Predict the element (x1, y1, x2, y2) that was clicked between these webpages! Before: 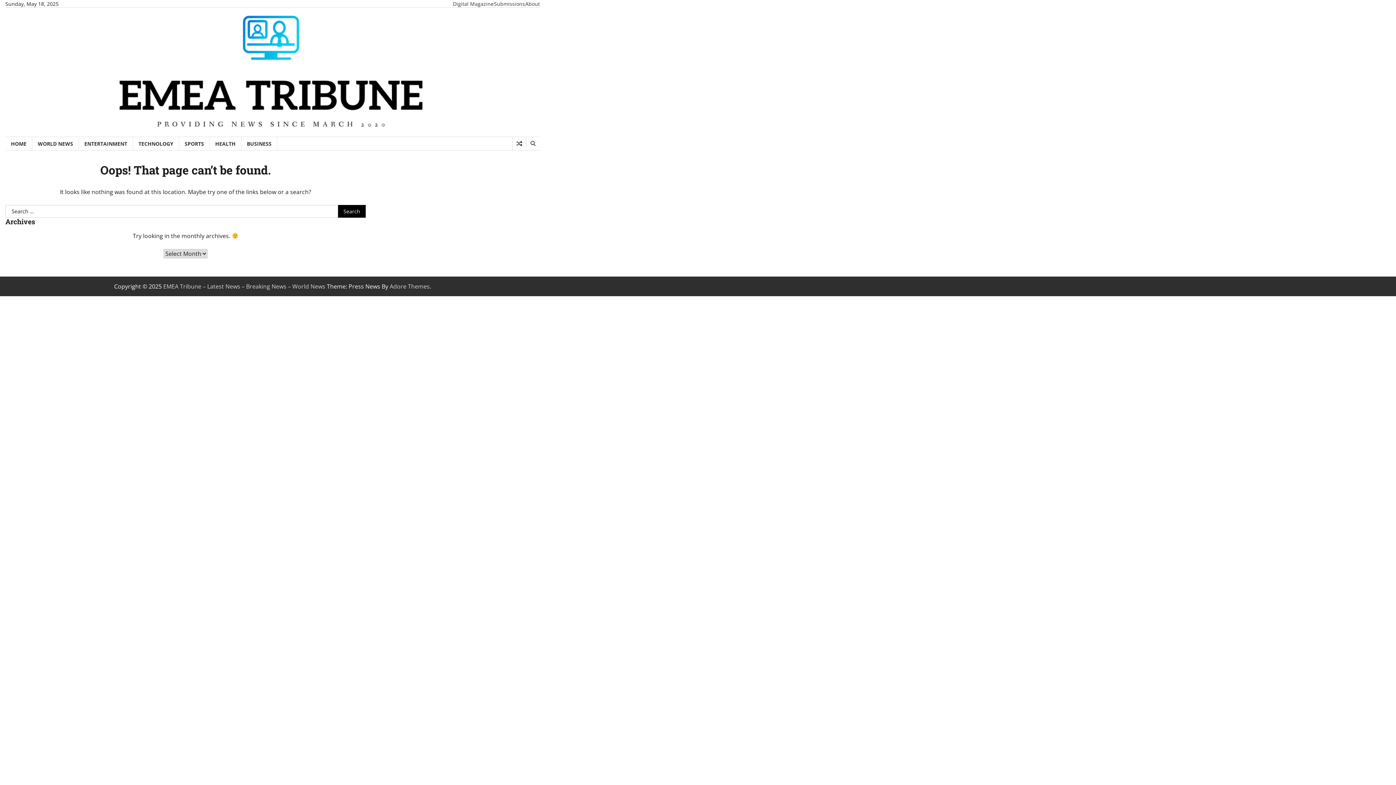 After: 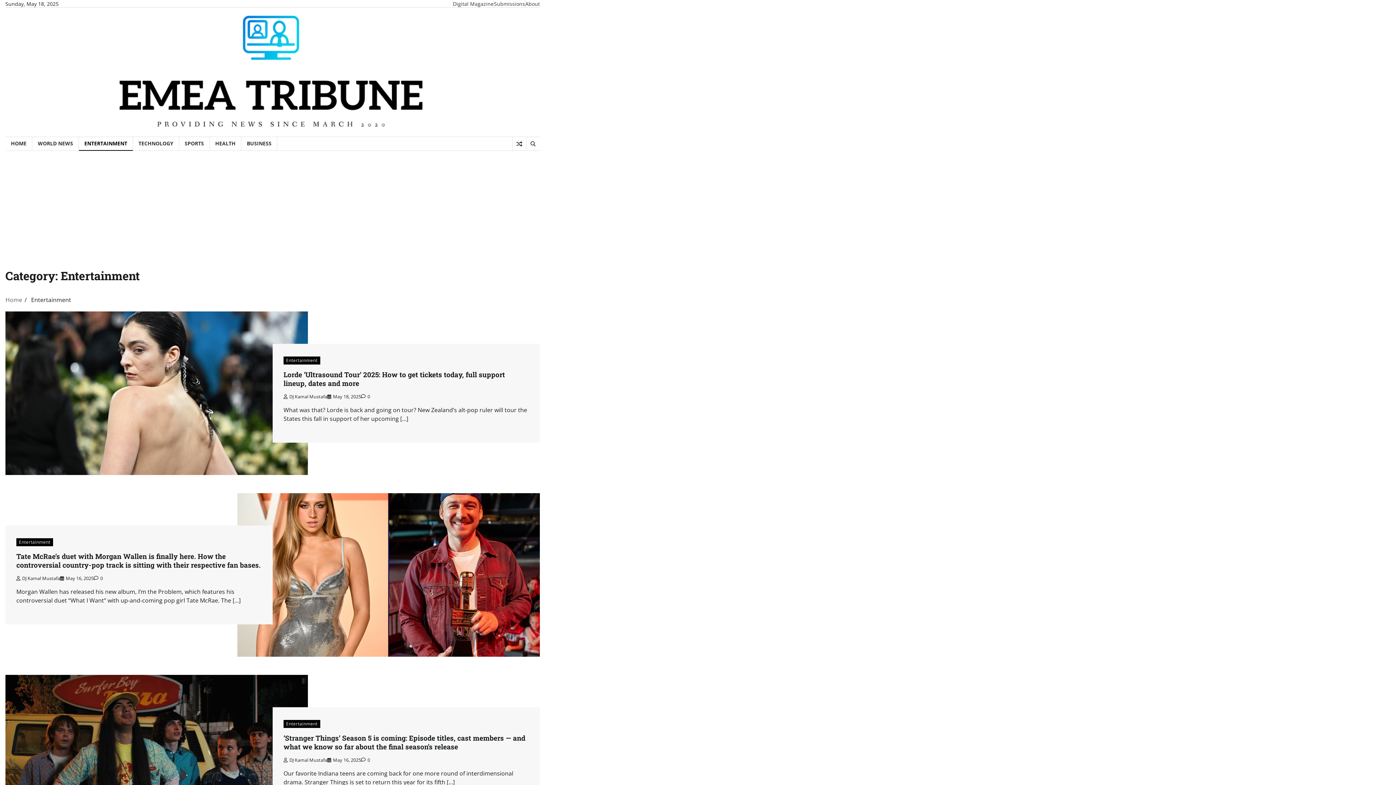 Action: bbox: (78, 136, 133, 150) label: ENTERTAINMENT